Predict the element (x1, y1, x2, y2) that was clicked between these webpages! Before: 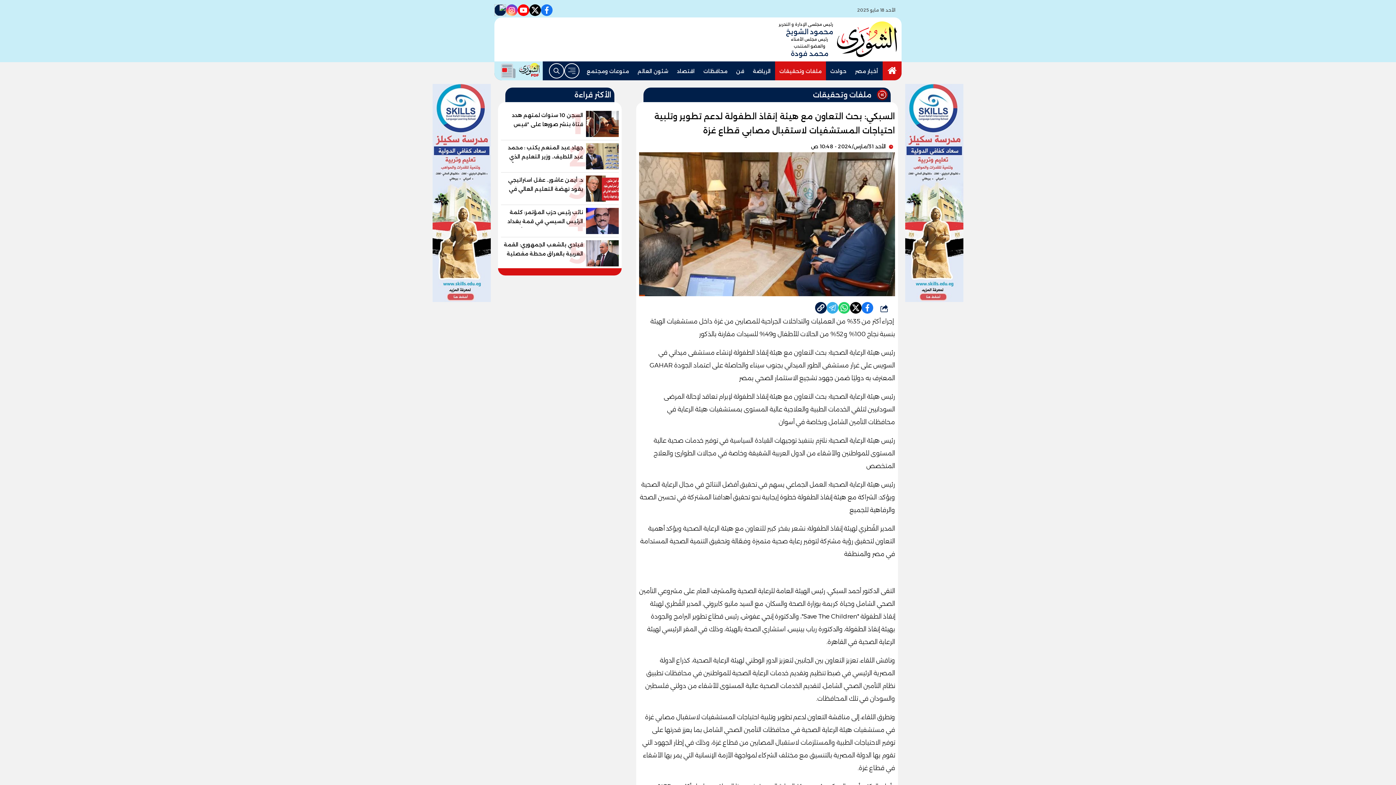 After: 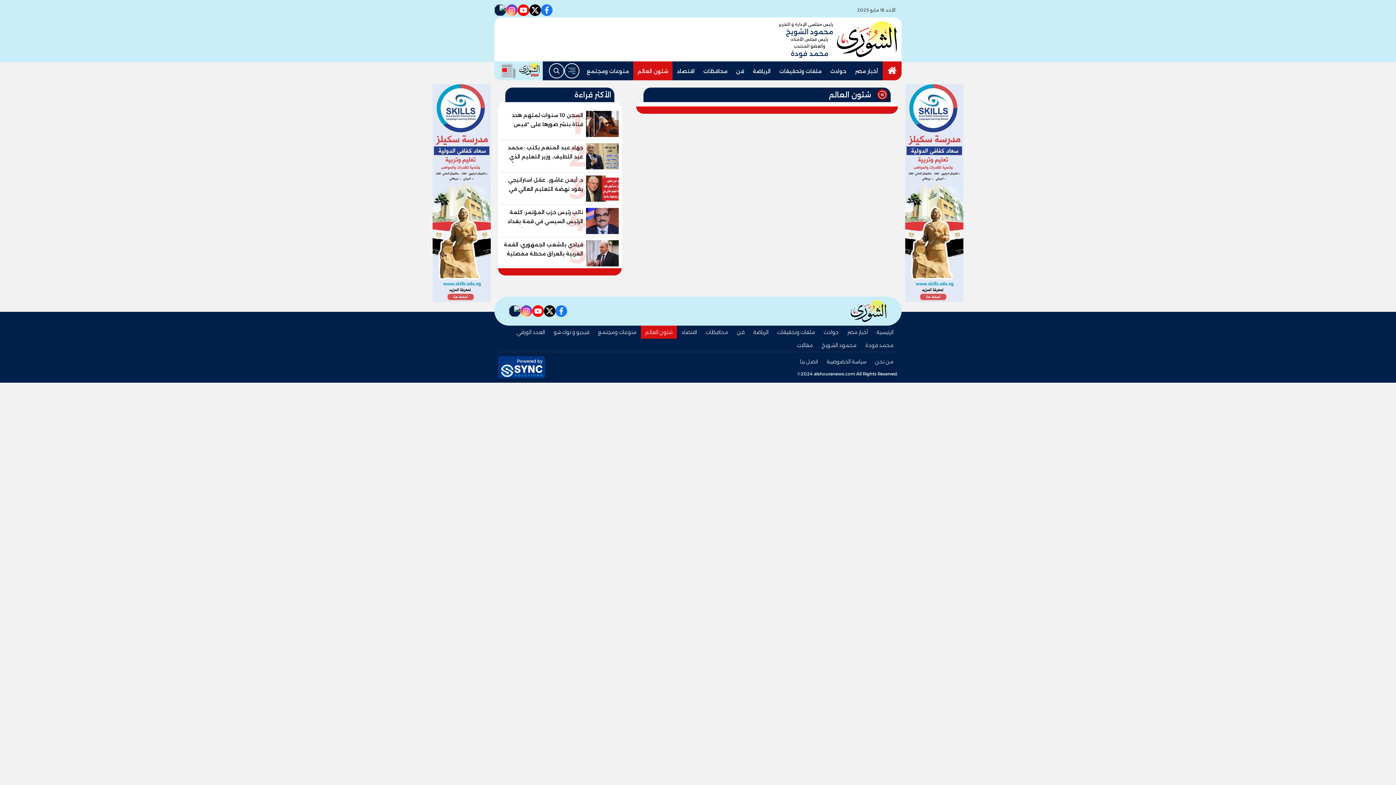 Action: label: شئون العالم bbox: (633, 62, 672, 80)